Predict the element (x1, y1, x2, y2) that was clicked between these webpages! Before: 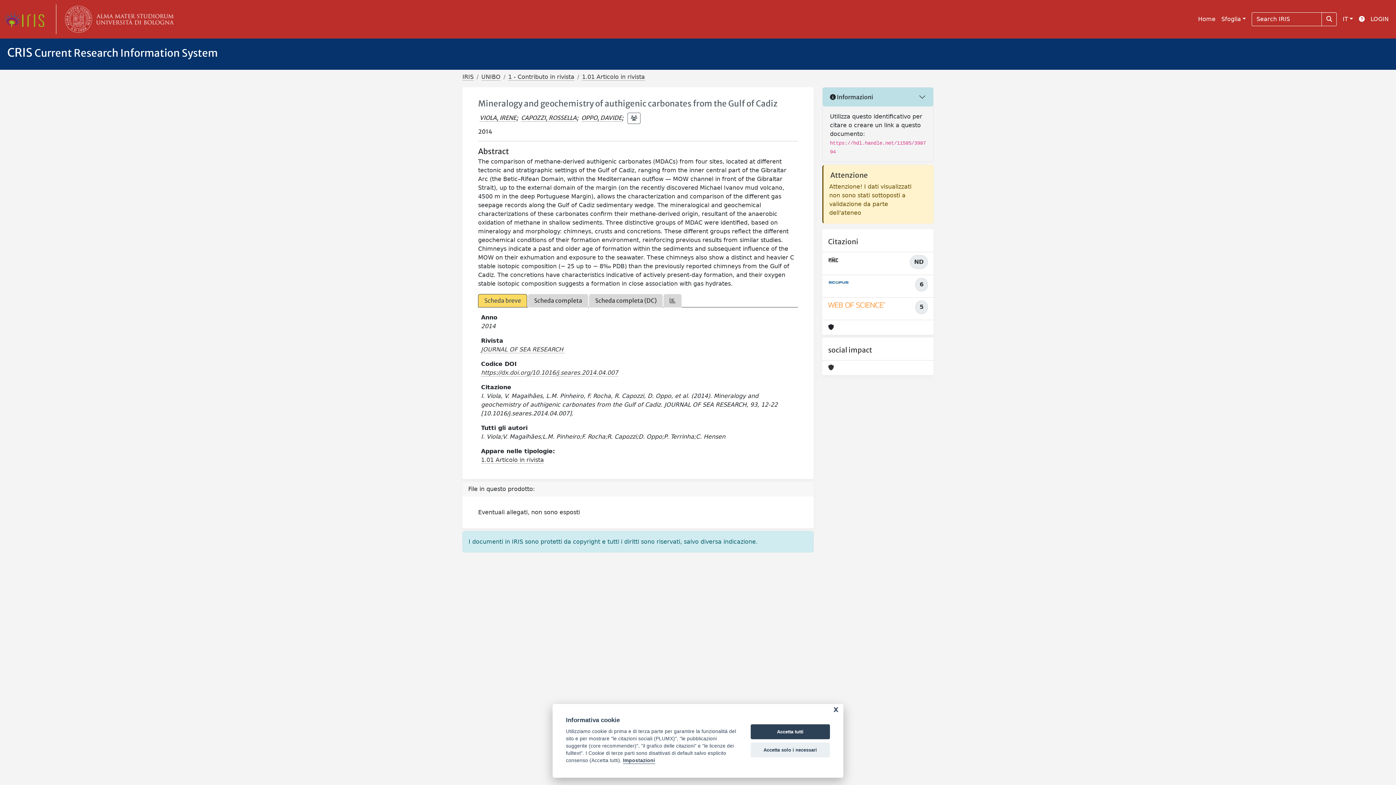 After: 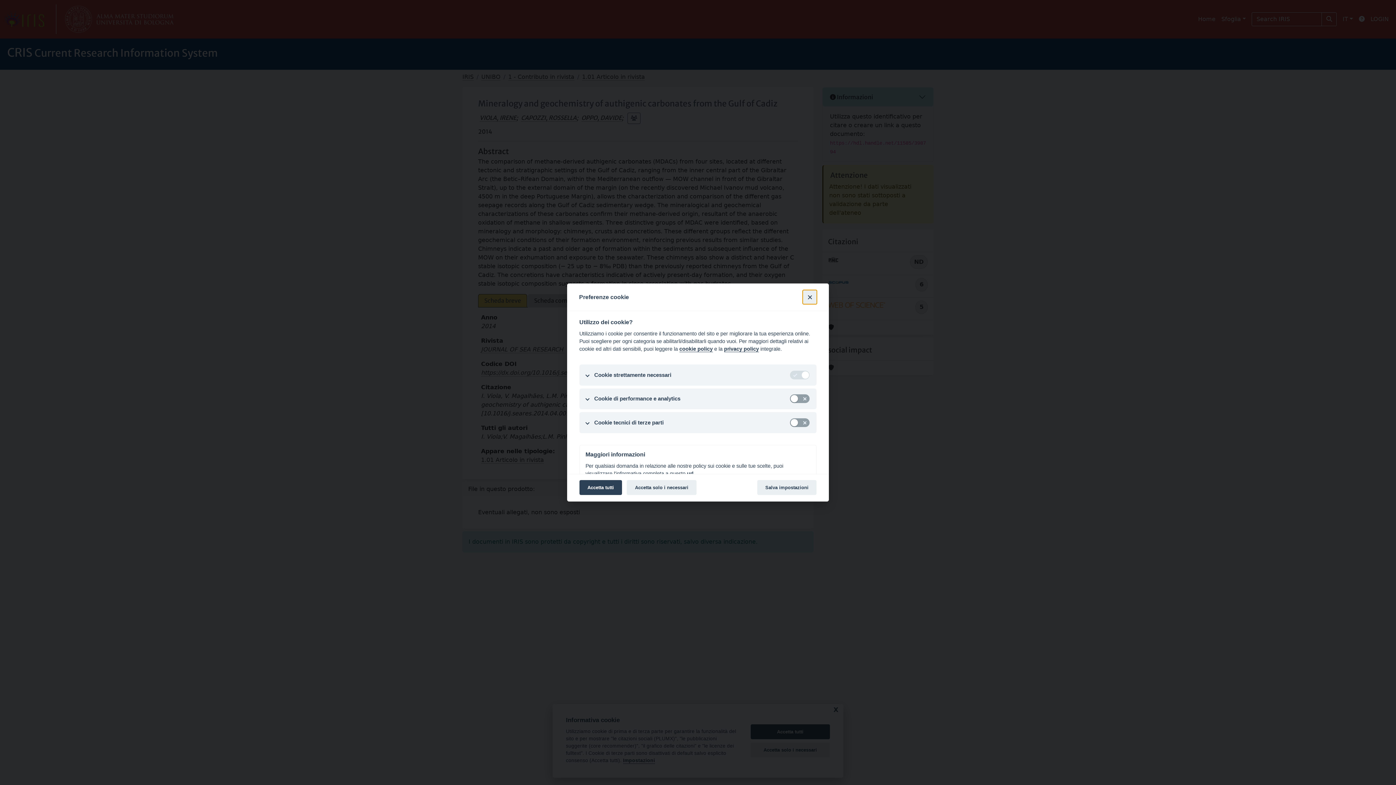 Action: bbox: (623, 758, 655, 764) label: Impostazioni